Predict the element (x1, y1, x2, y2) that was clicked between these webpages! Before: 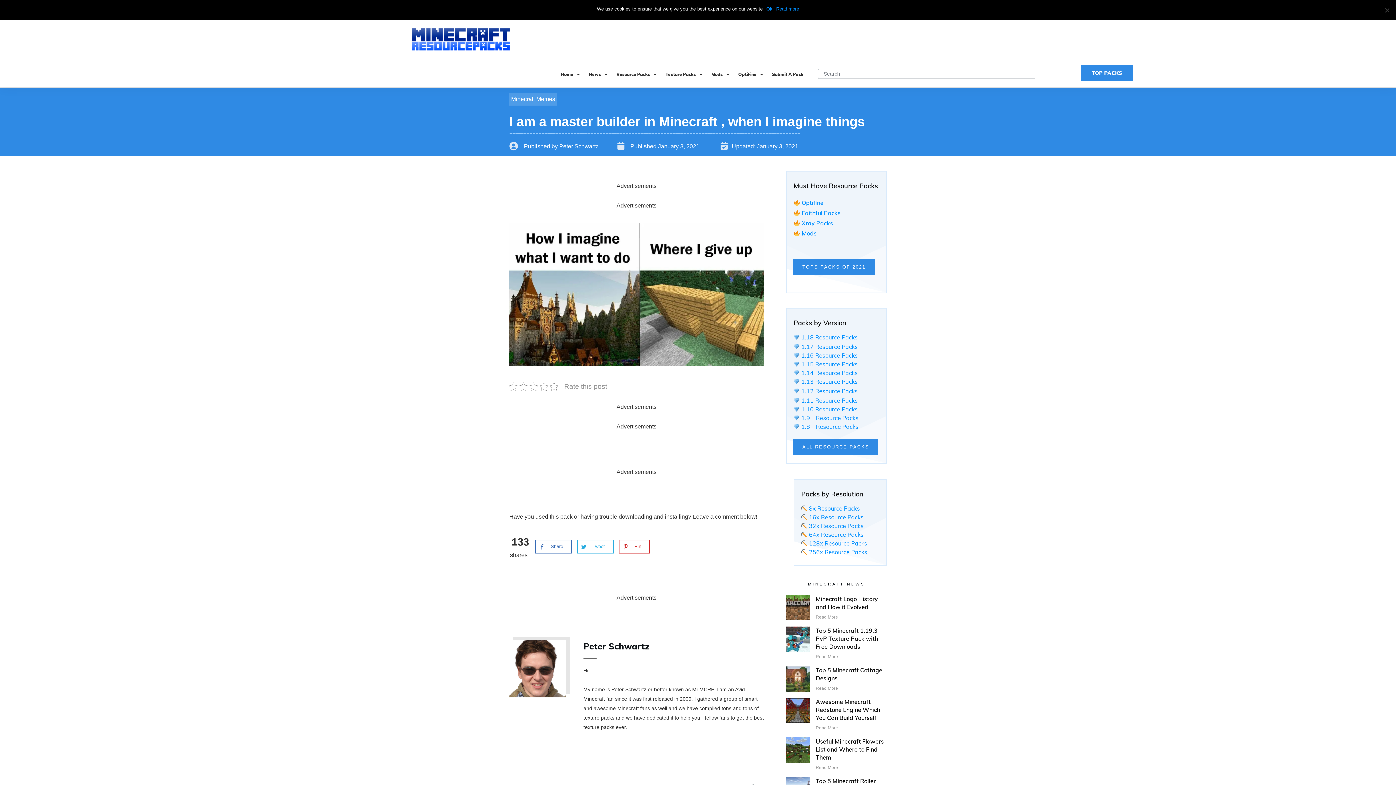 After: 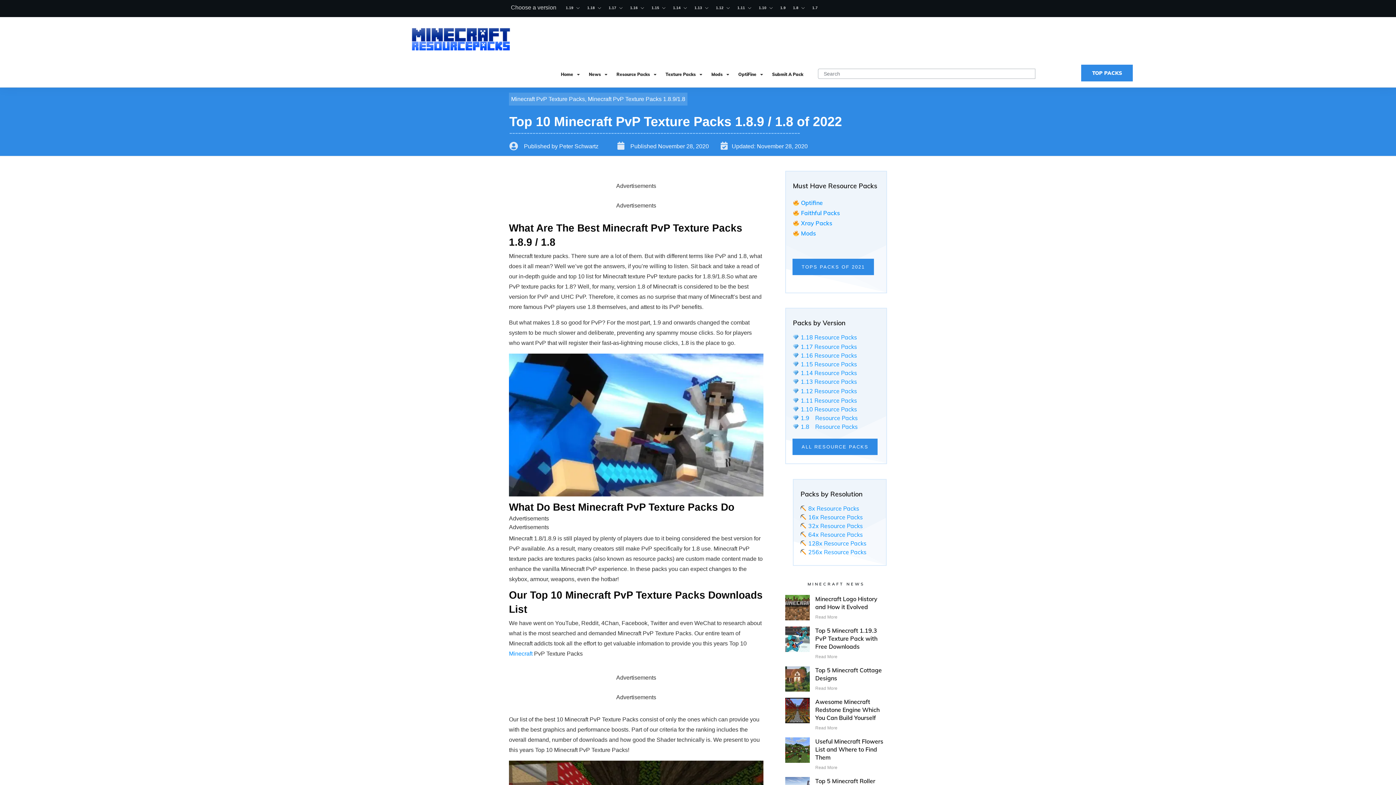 Action: bbox: (793, 258, 874, 275) label: TOPS PACKS OF 2021